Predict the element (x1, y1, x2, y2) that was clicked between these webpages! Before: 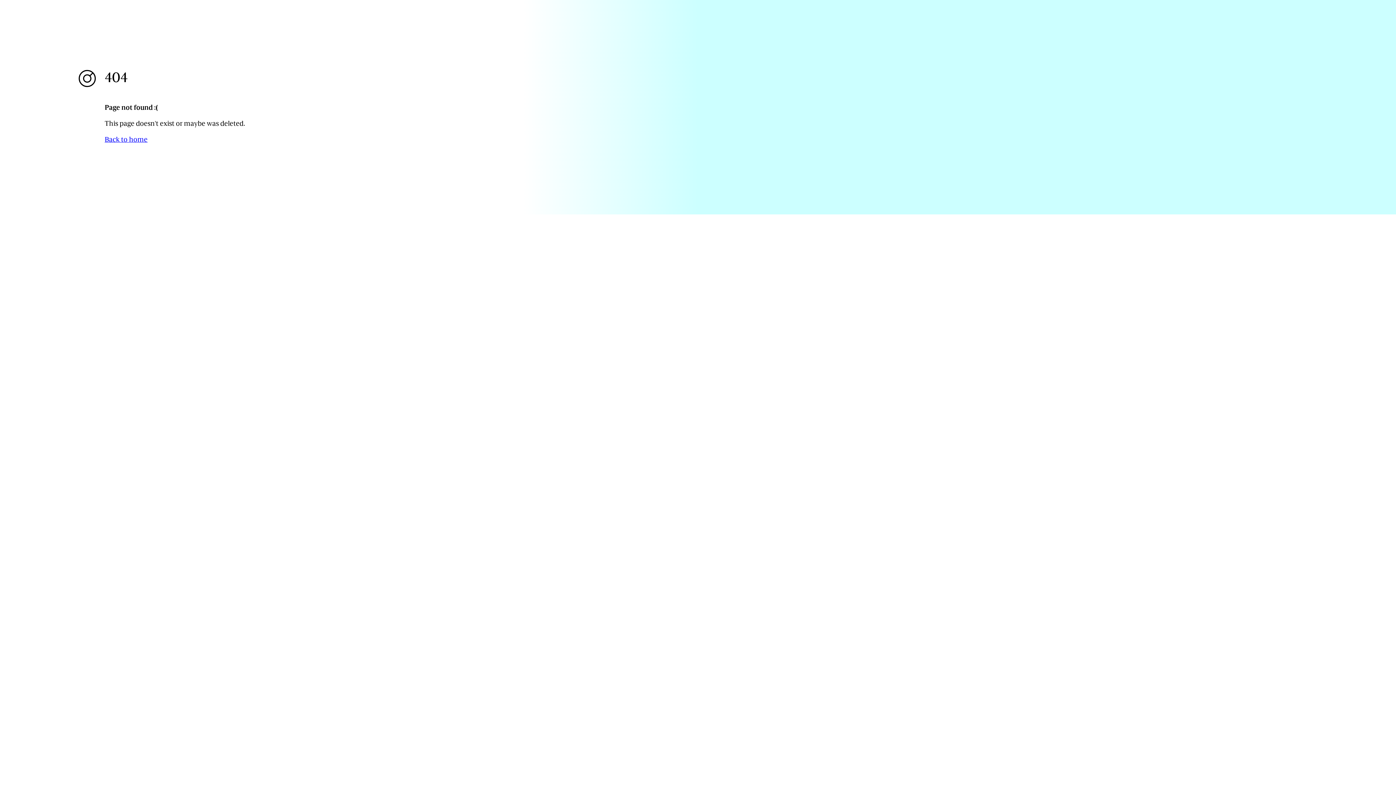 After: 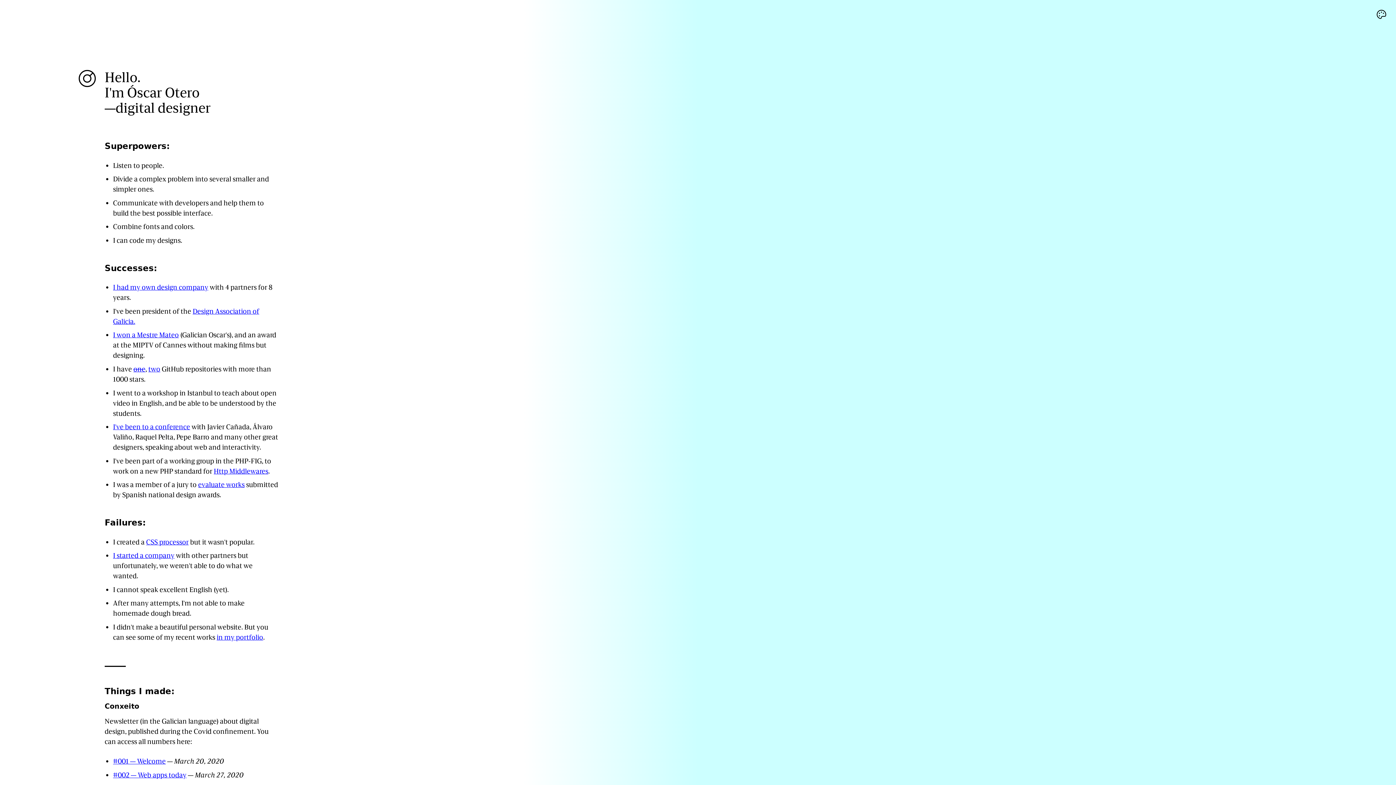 Action: label: Back to home bbox: (104, 135, 147, 143)